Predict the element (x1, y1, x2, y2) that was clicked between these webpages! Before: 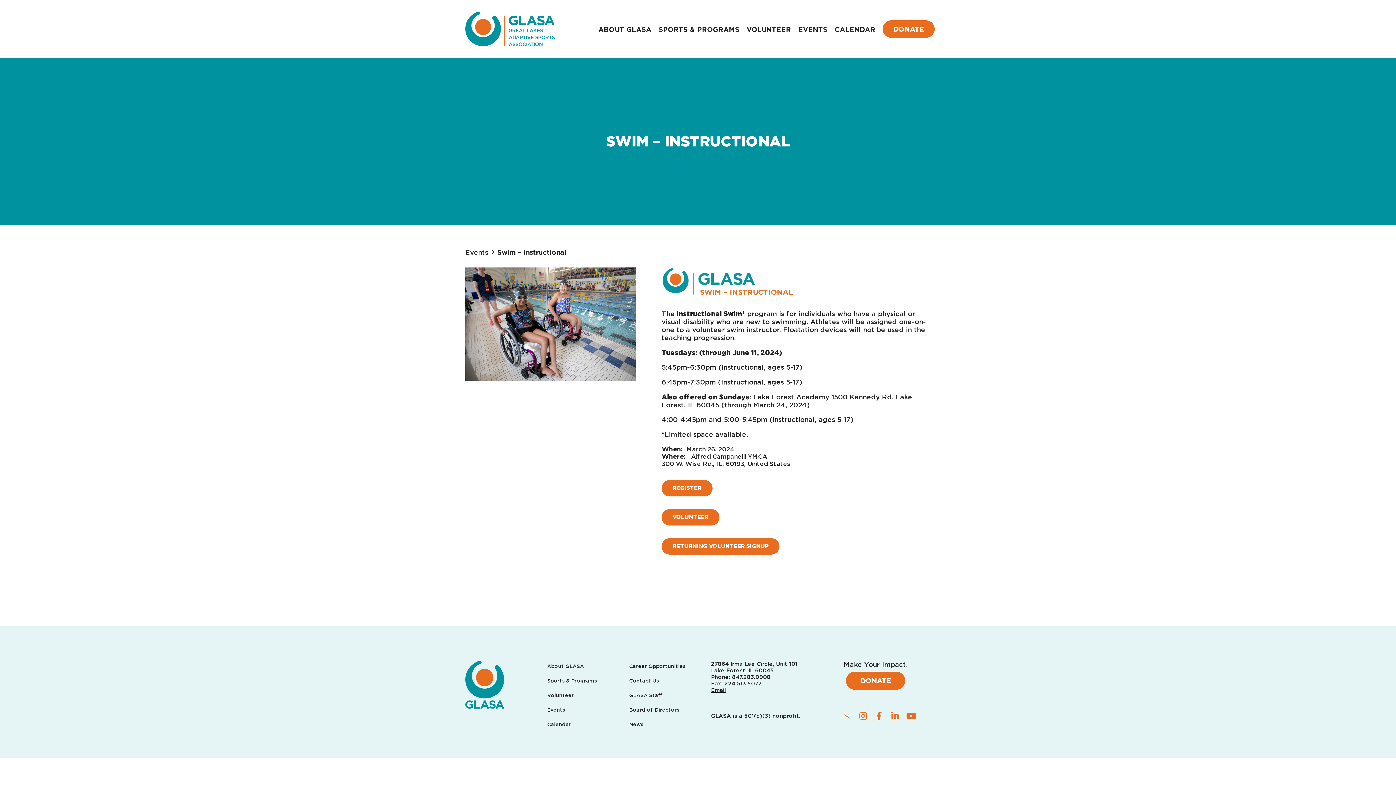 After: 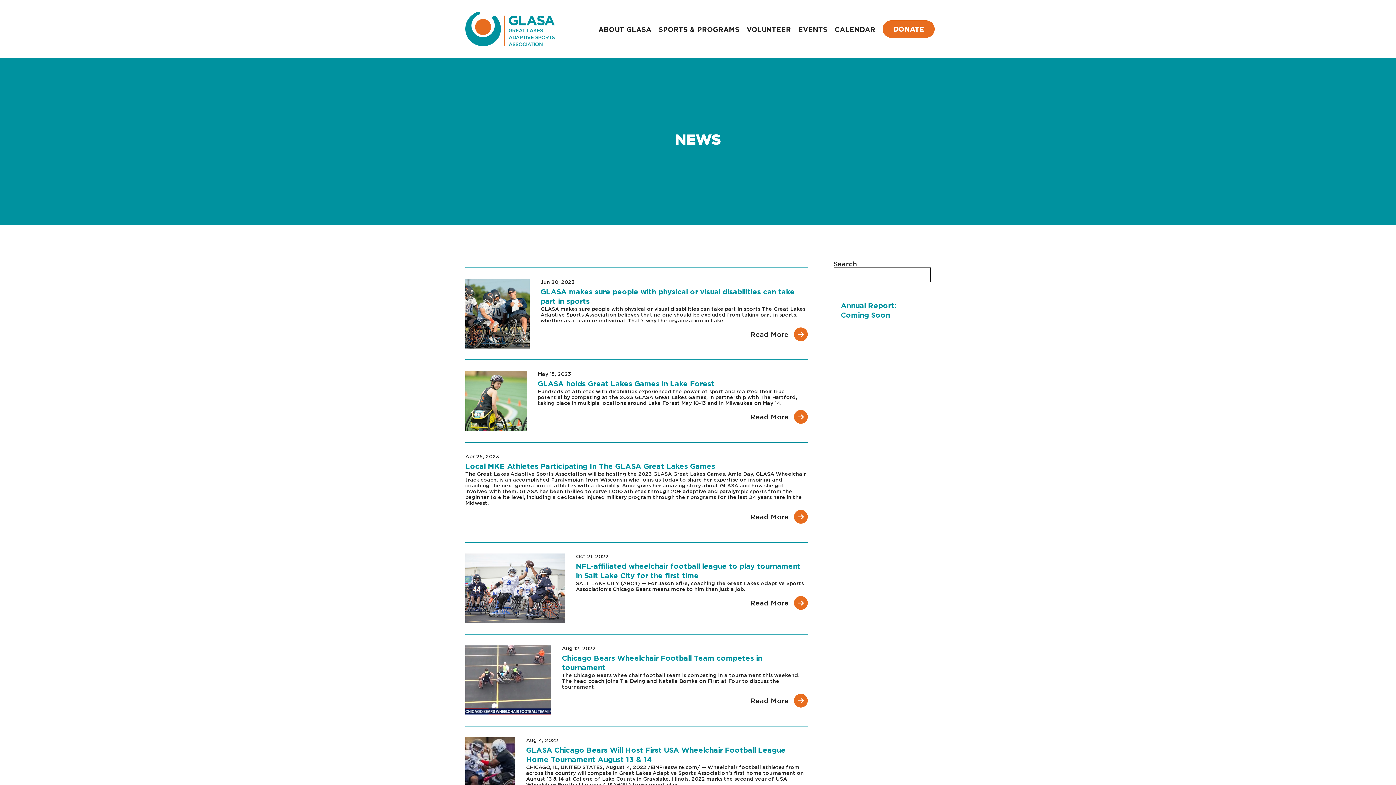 Action: label: News bbox: (629, 722, 643, 730)